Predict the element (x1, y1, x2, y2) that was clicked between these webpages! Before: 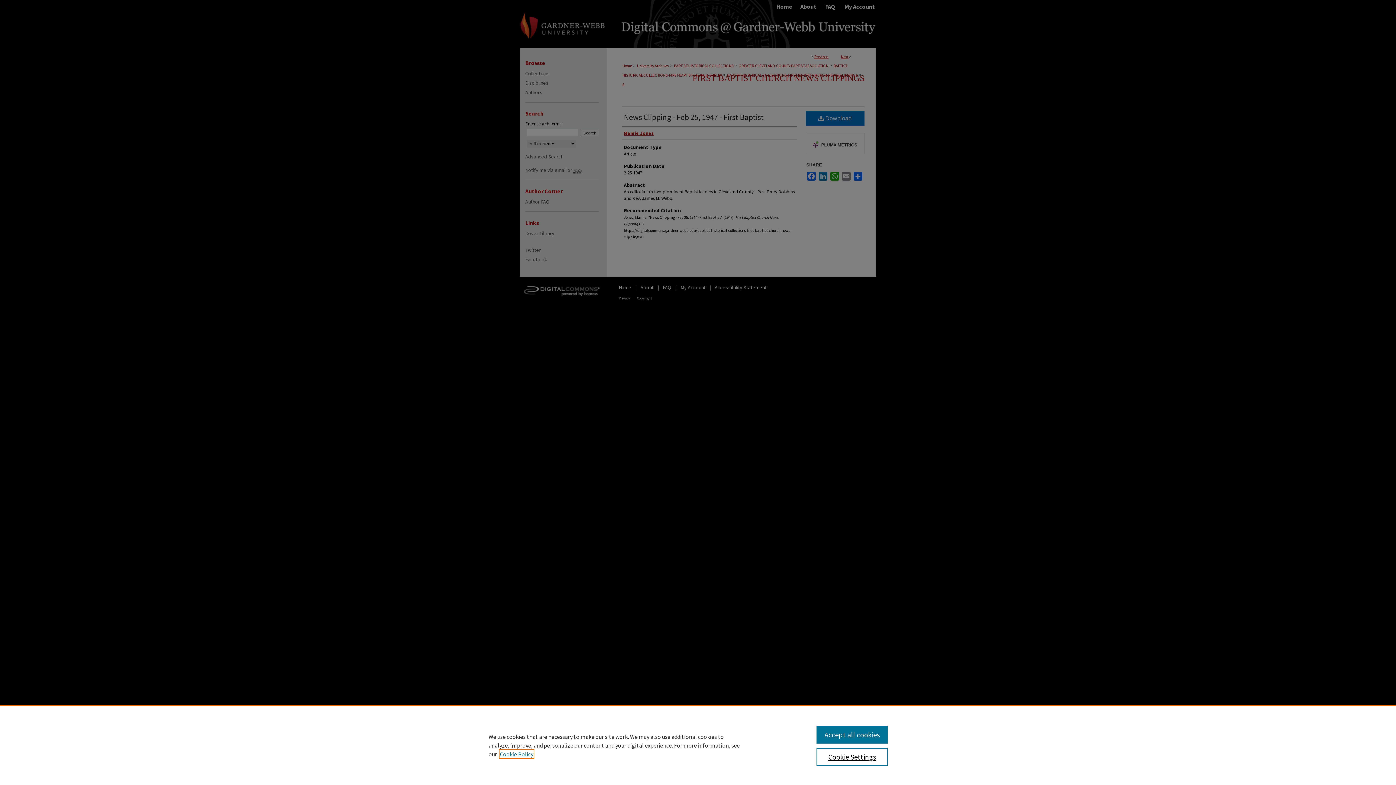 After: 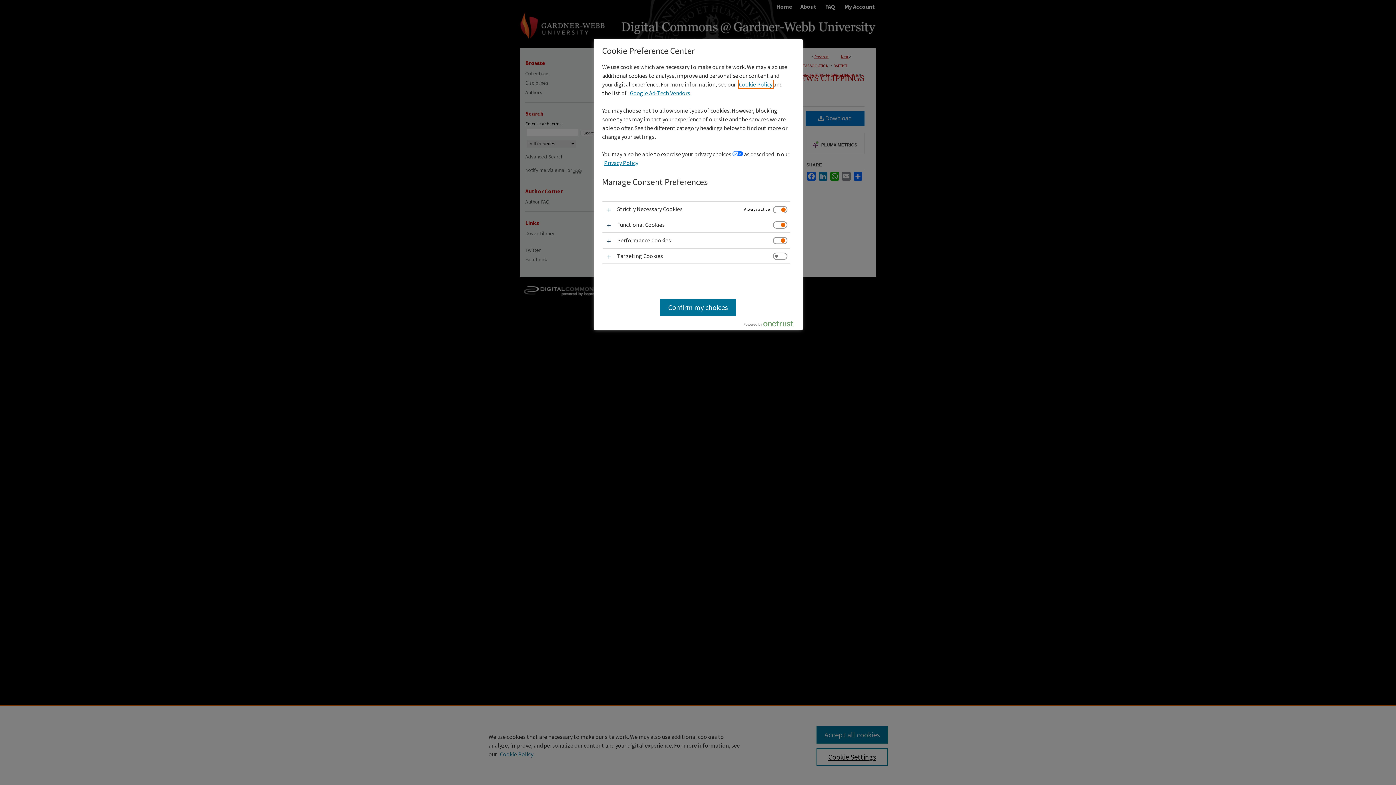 Action: bbox: (816, 748, 887, 766) label: Cookie Settings